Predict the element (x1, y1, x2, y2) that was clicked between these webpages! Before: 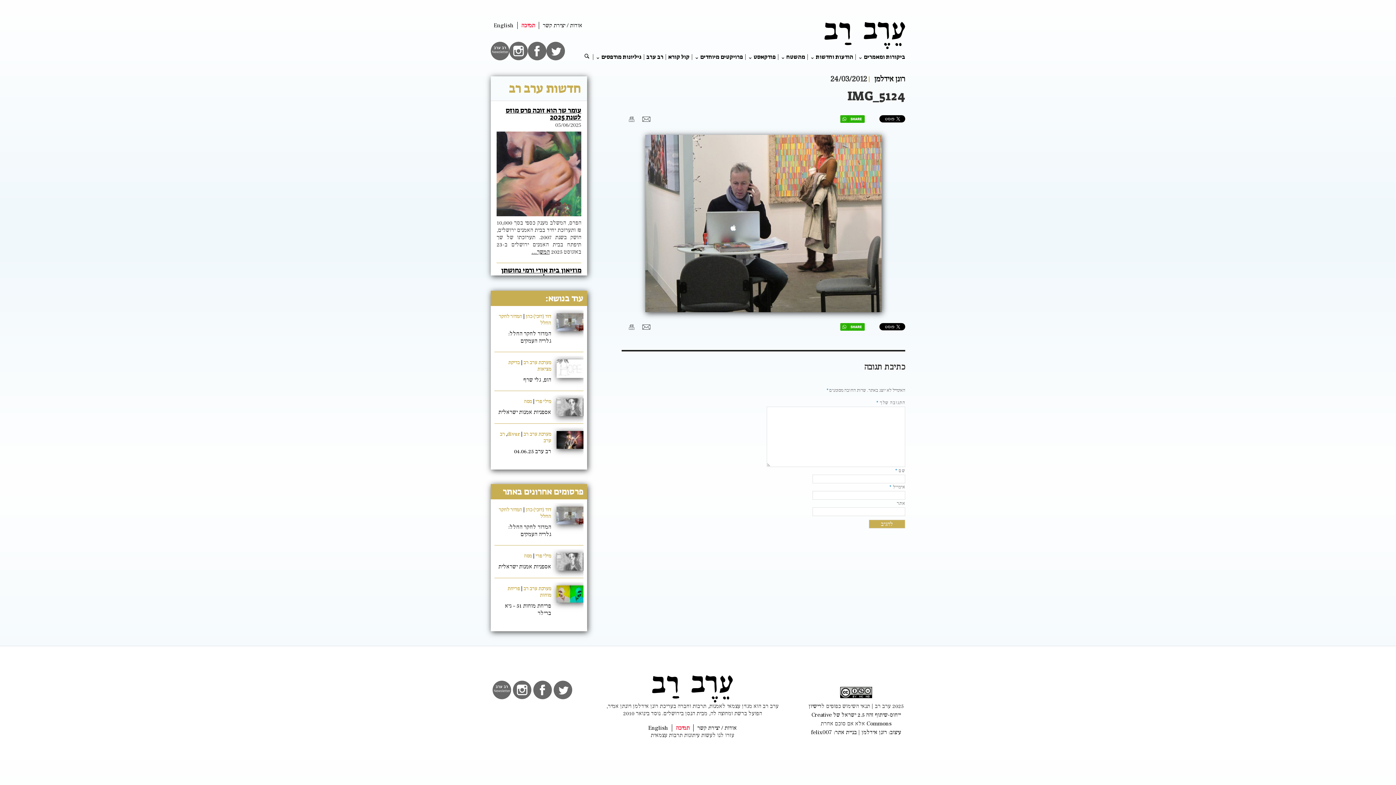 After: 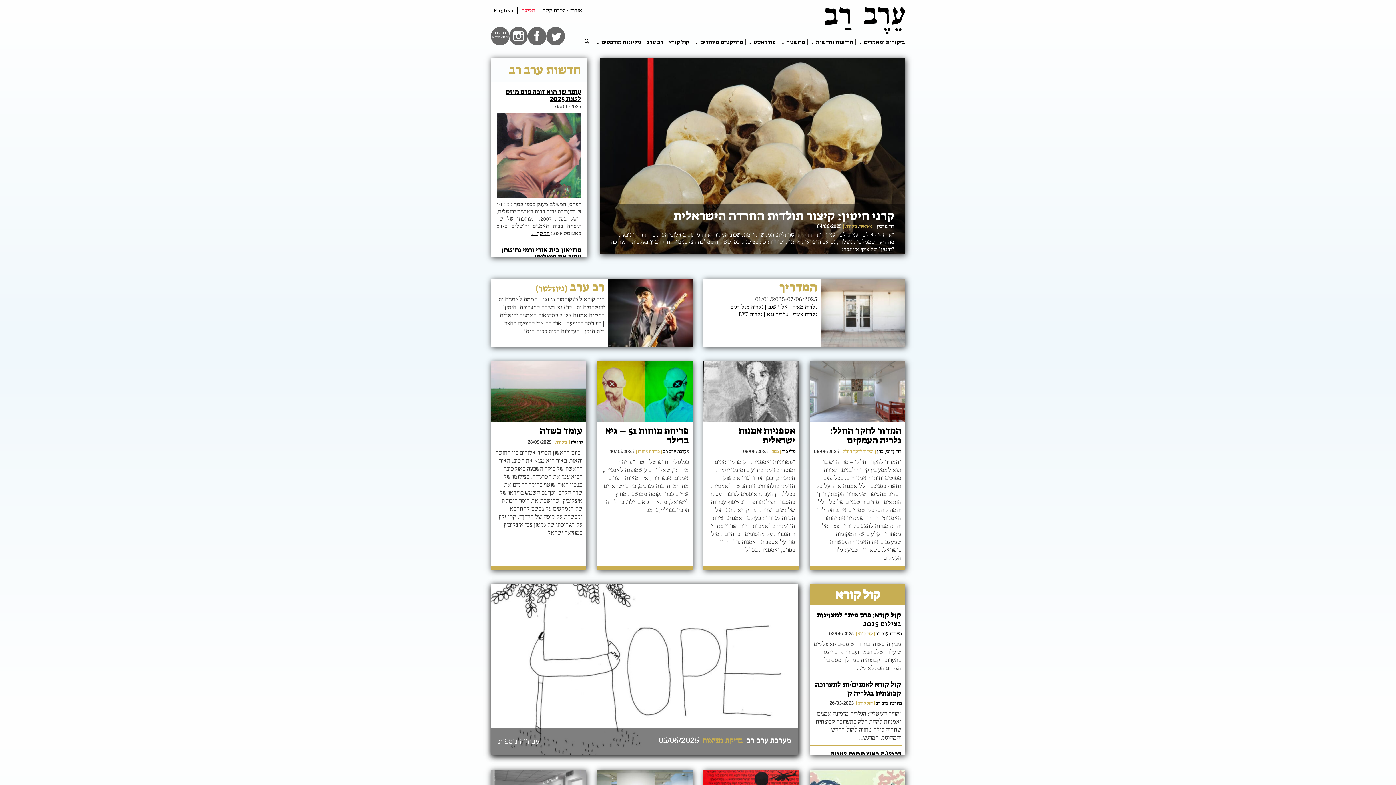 Action: bbox: (652, 675, 733, 682)